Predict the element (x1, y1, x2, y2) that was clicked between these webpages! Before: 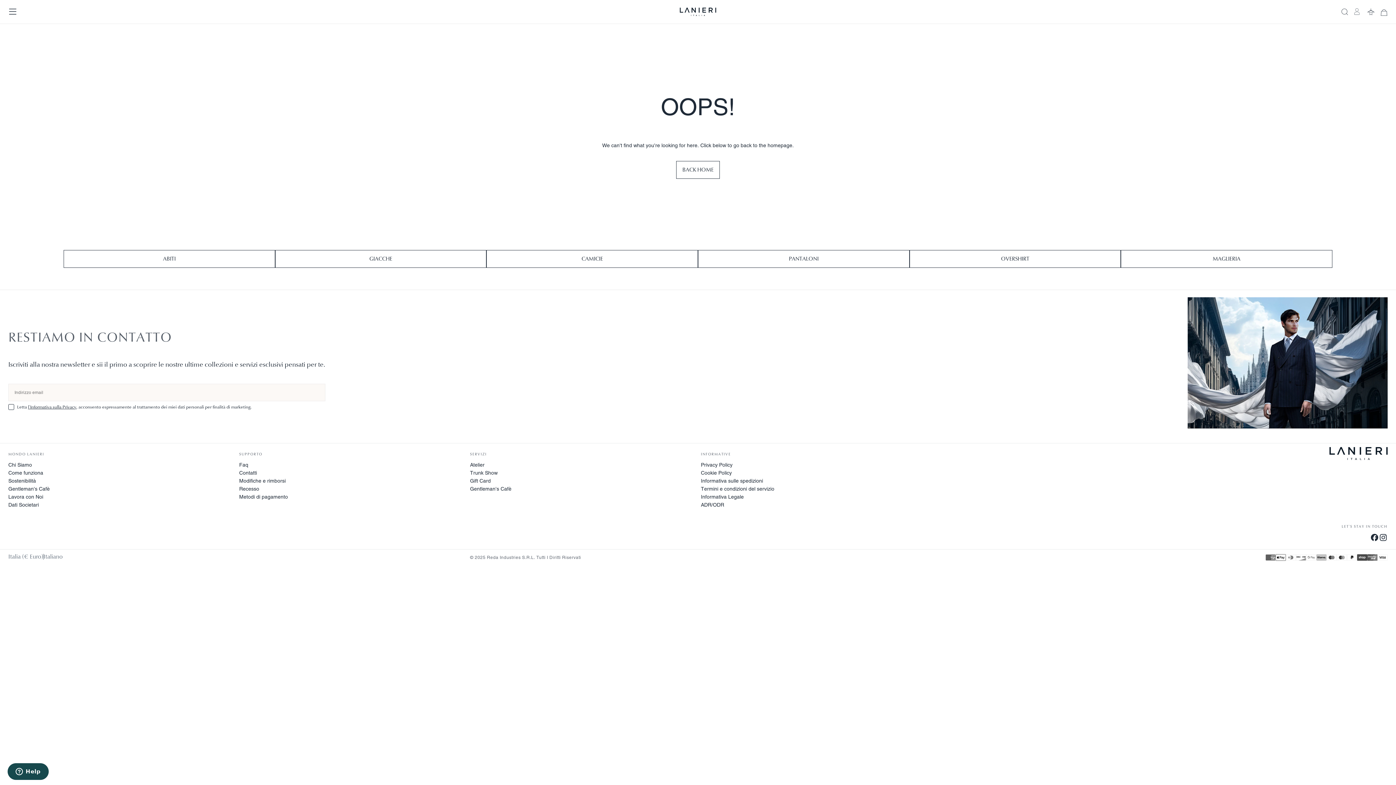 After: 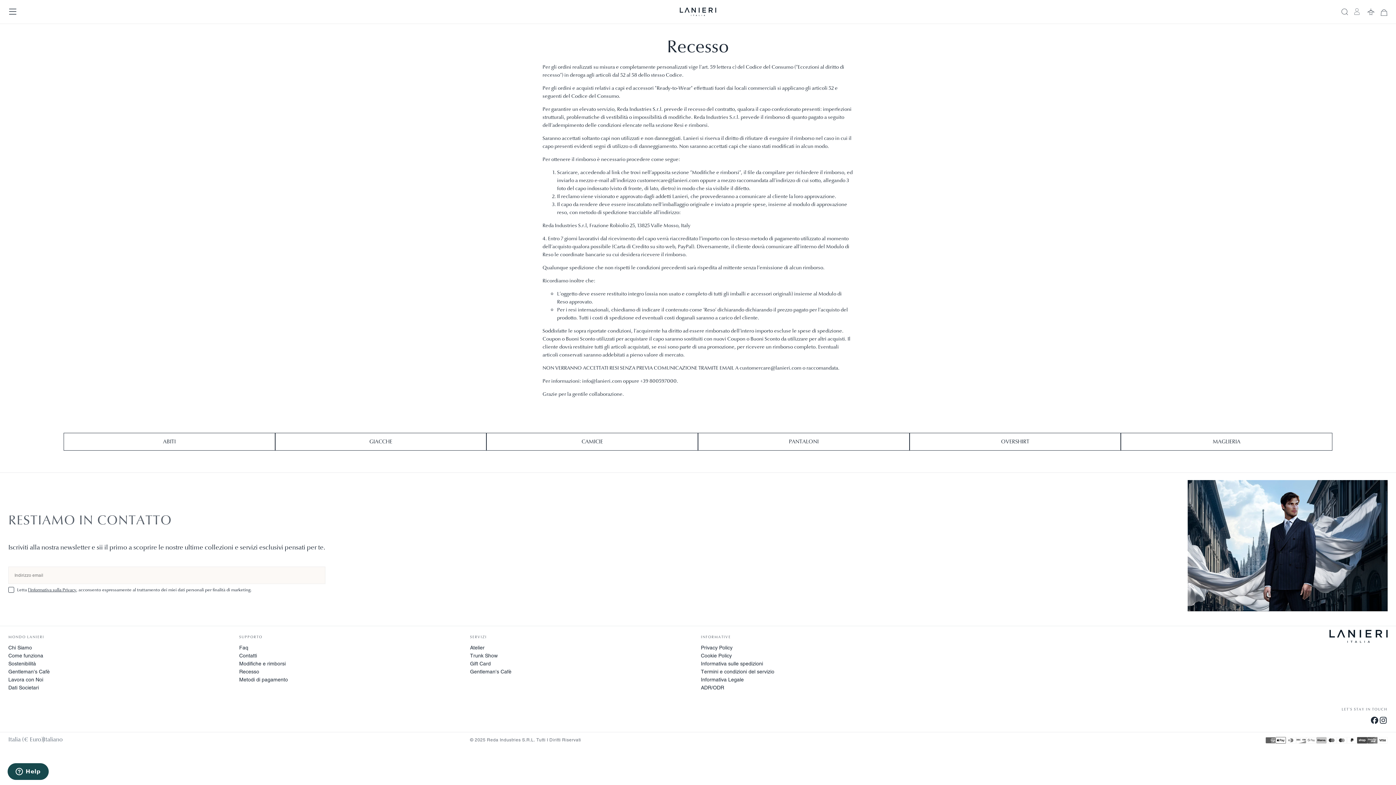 Action: bbox: (239, 485, 464, 493) label: Recesso